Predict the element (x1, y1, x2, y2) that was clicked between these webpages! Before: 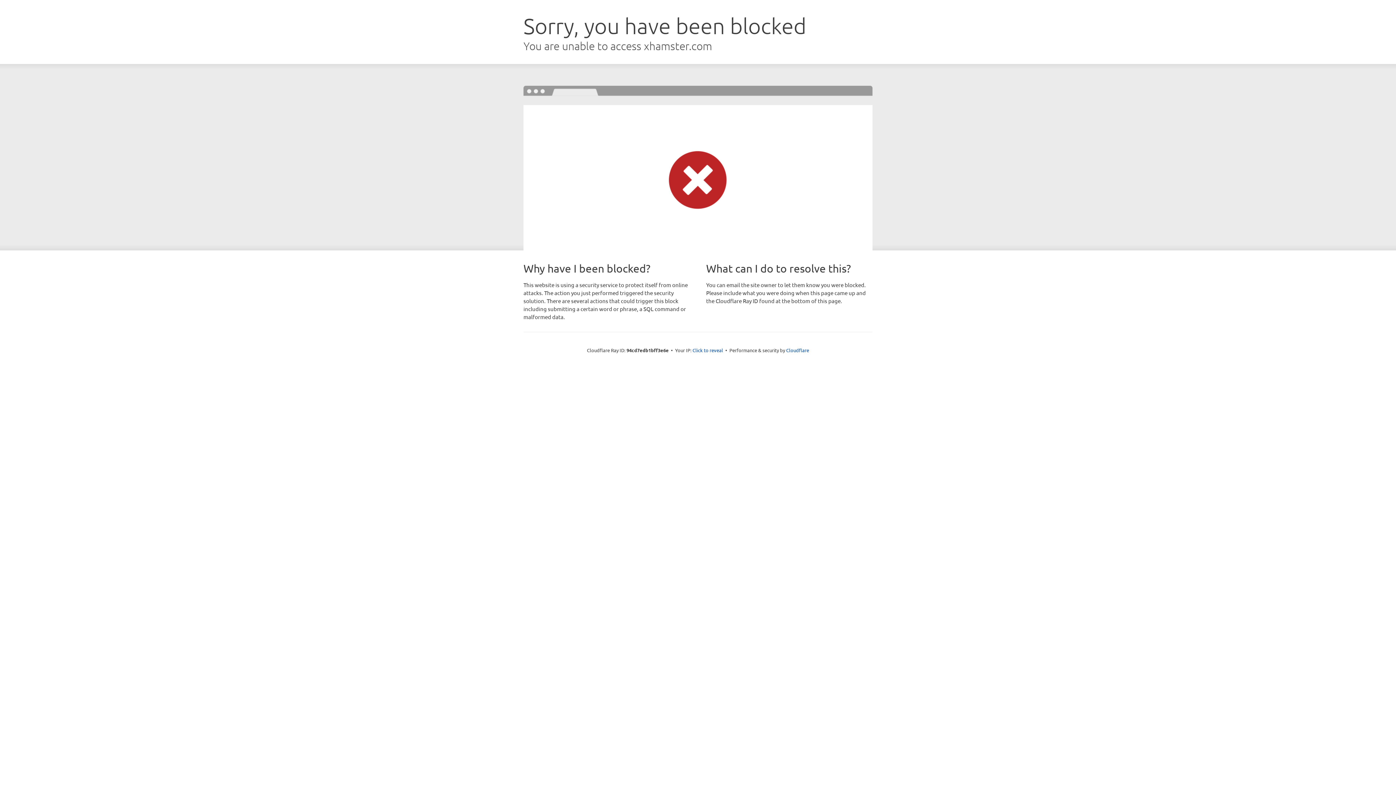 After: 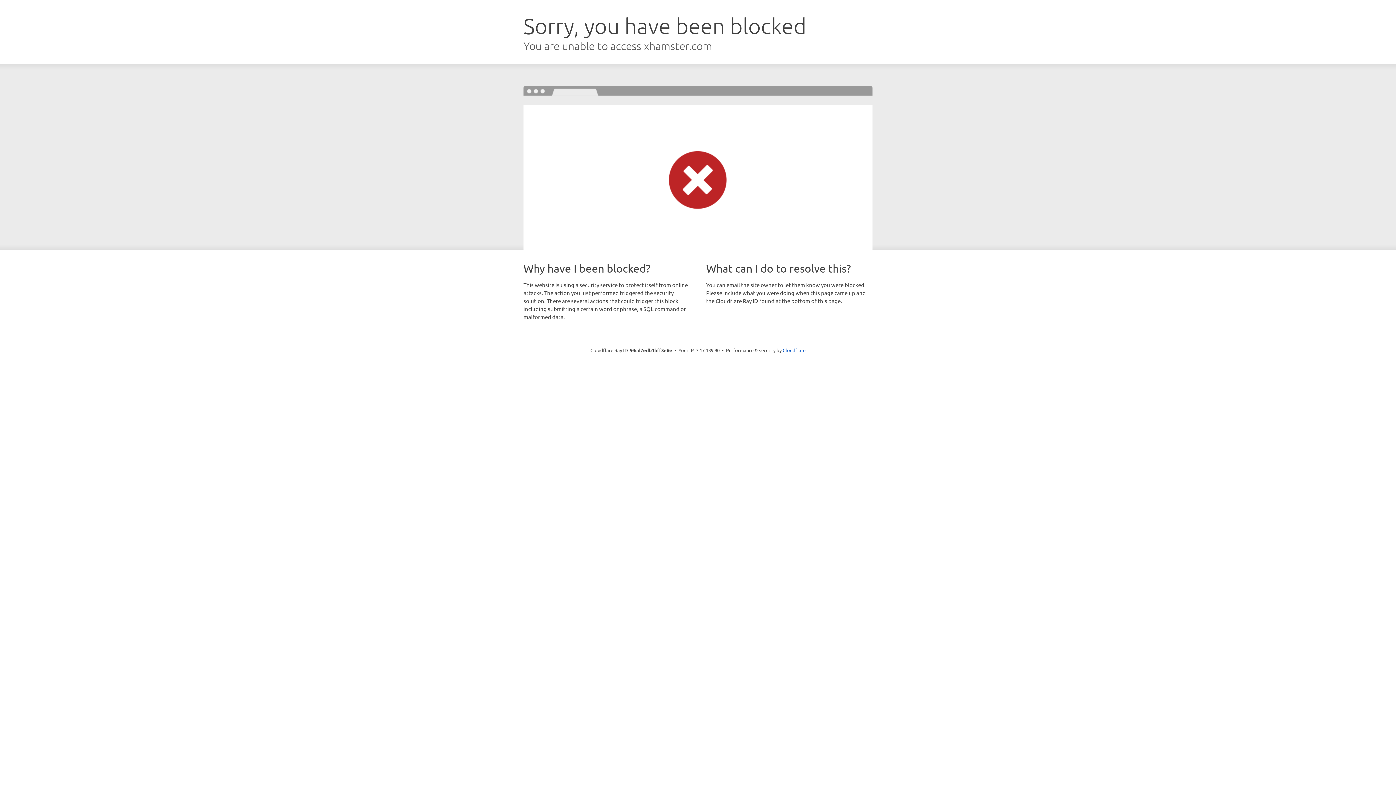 Action: bbox: (692, 346, 723, 353) label: Click to reveal